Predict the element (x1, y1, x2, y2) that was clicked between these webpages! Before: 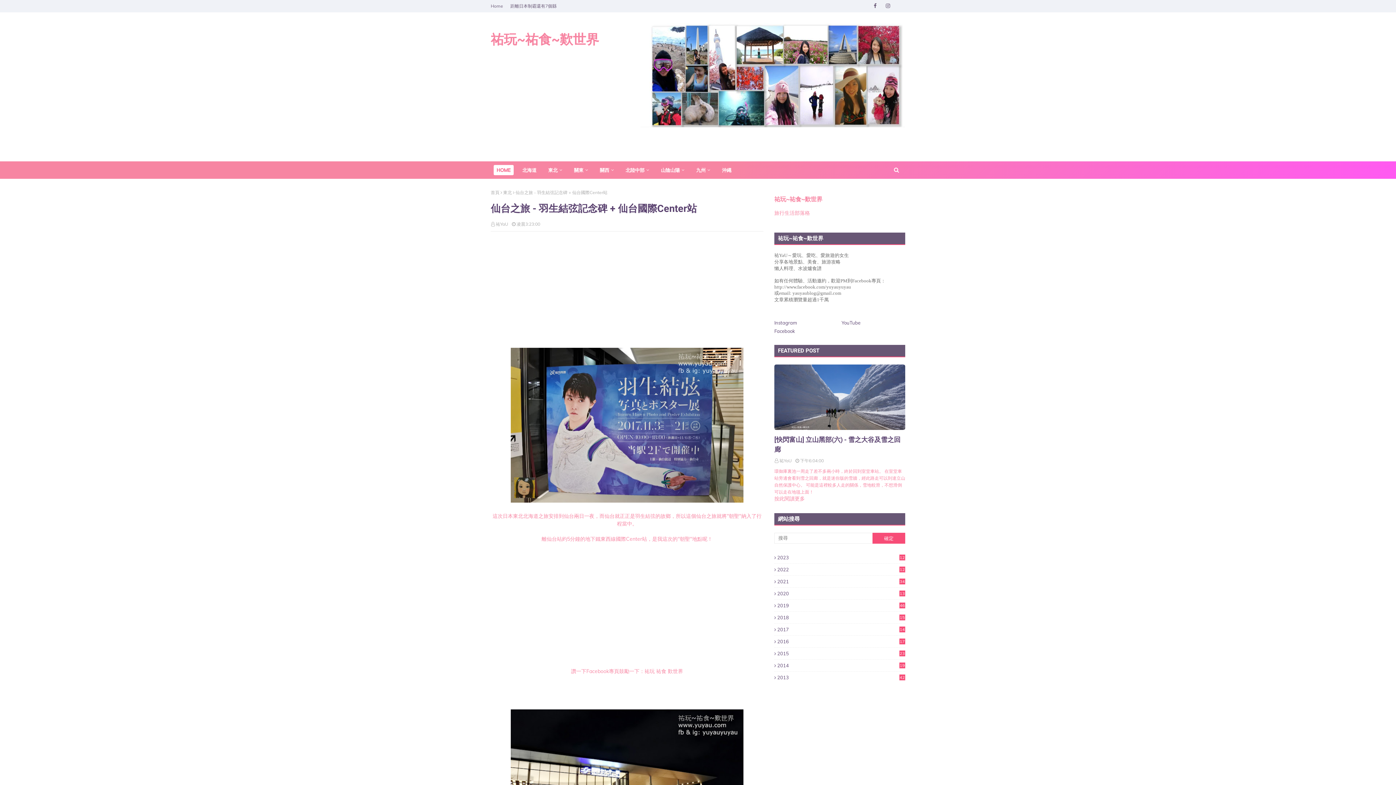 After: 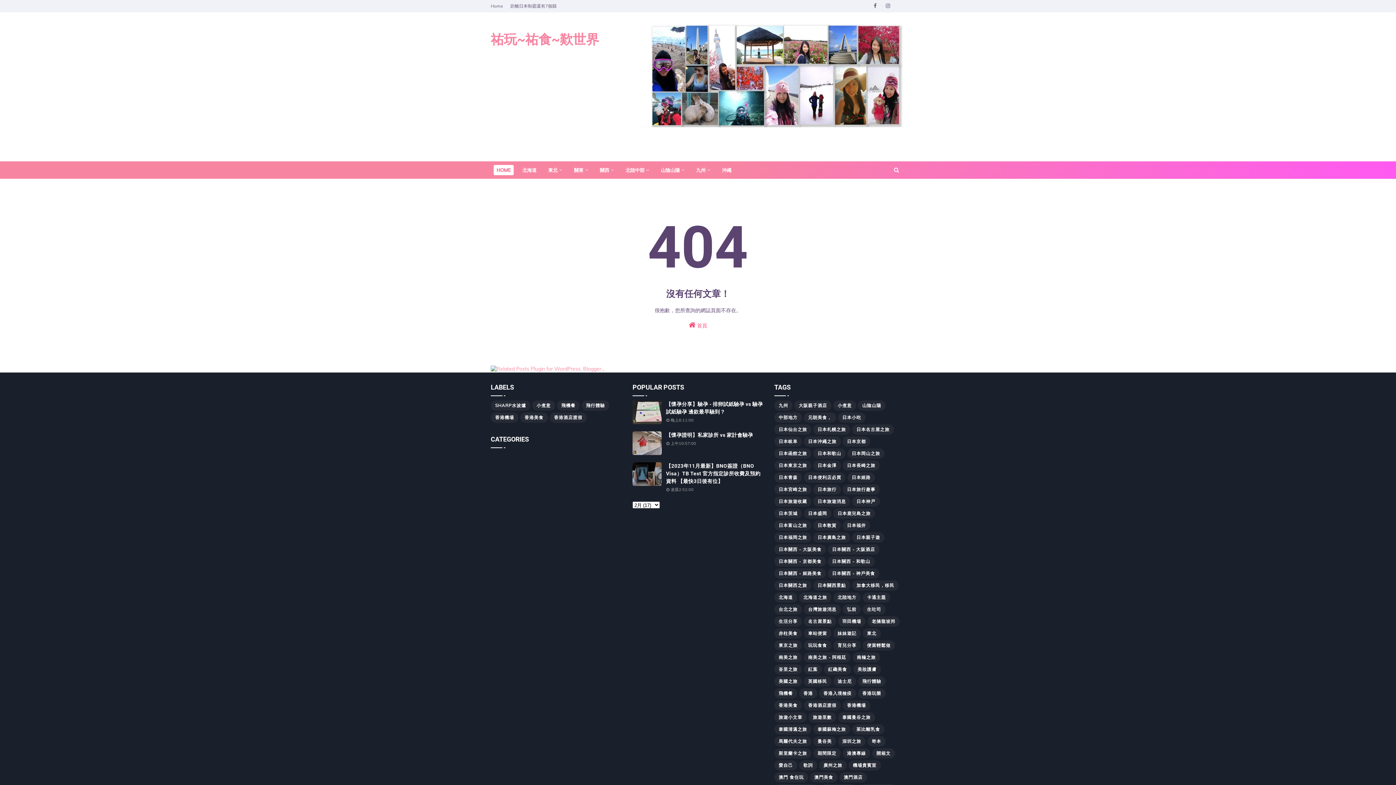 Action: label: 距離日本制霸還有7個縣 bbox: (508, 0, 558, 12)